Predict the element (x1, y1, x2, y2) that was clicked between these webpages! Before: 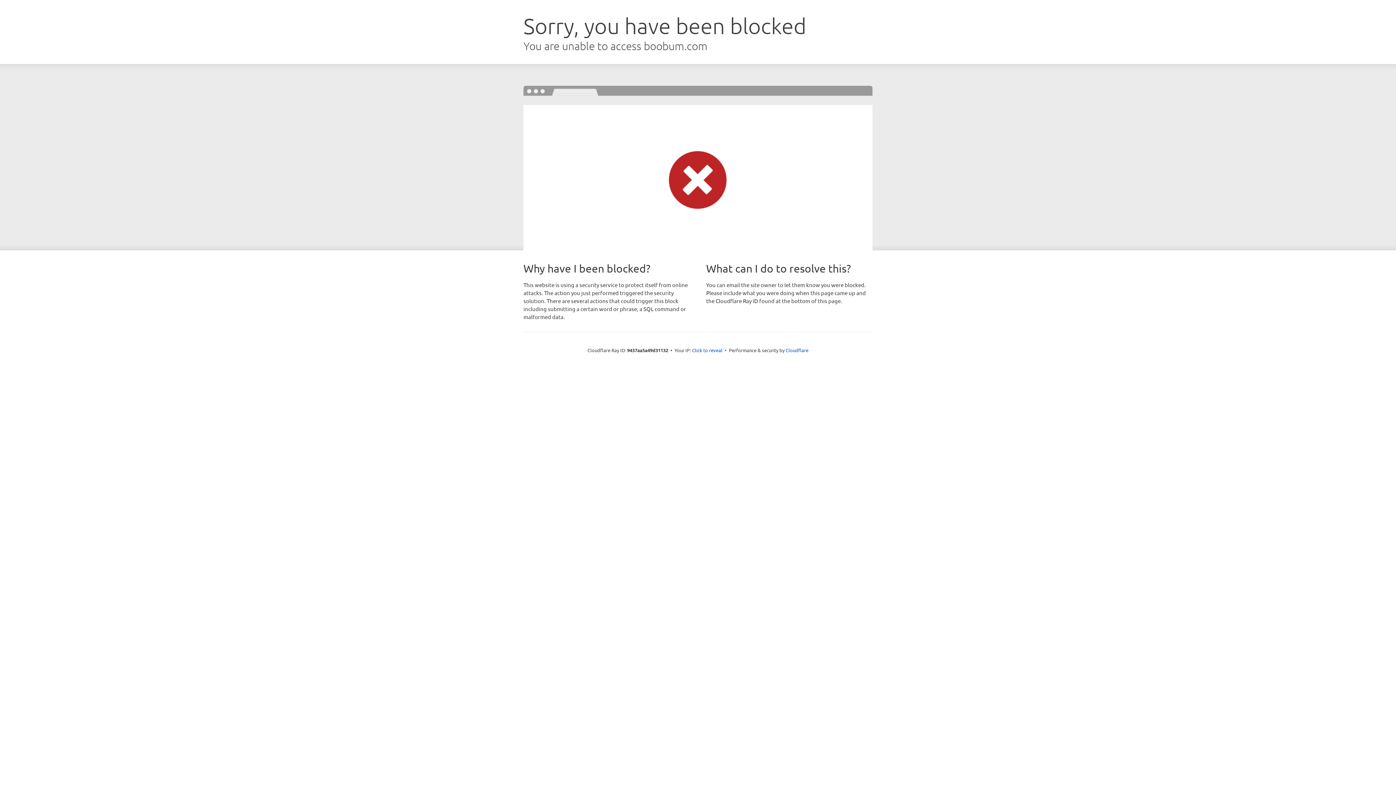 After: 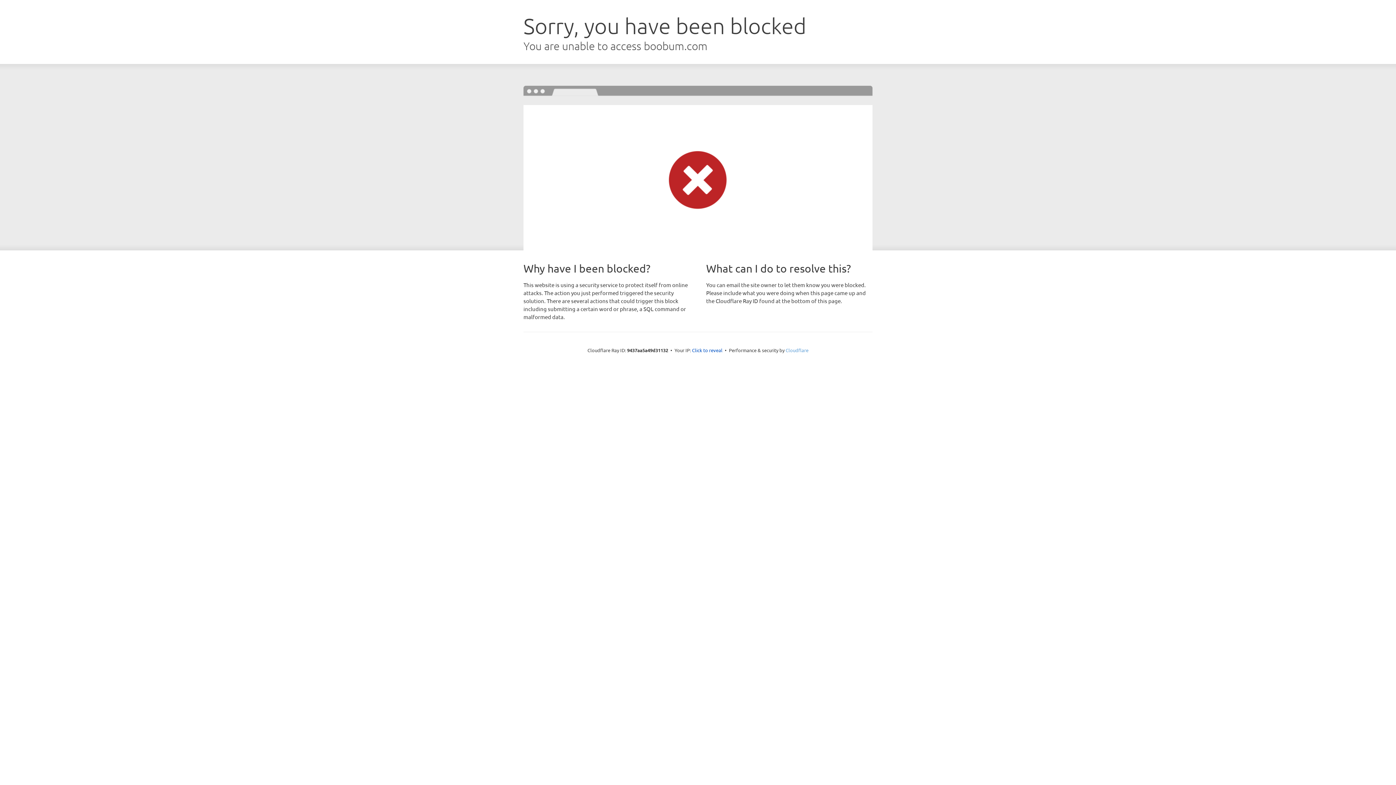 Action: bbox: (785, 347, 808, 353) label: Cloudflare